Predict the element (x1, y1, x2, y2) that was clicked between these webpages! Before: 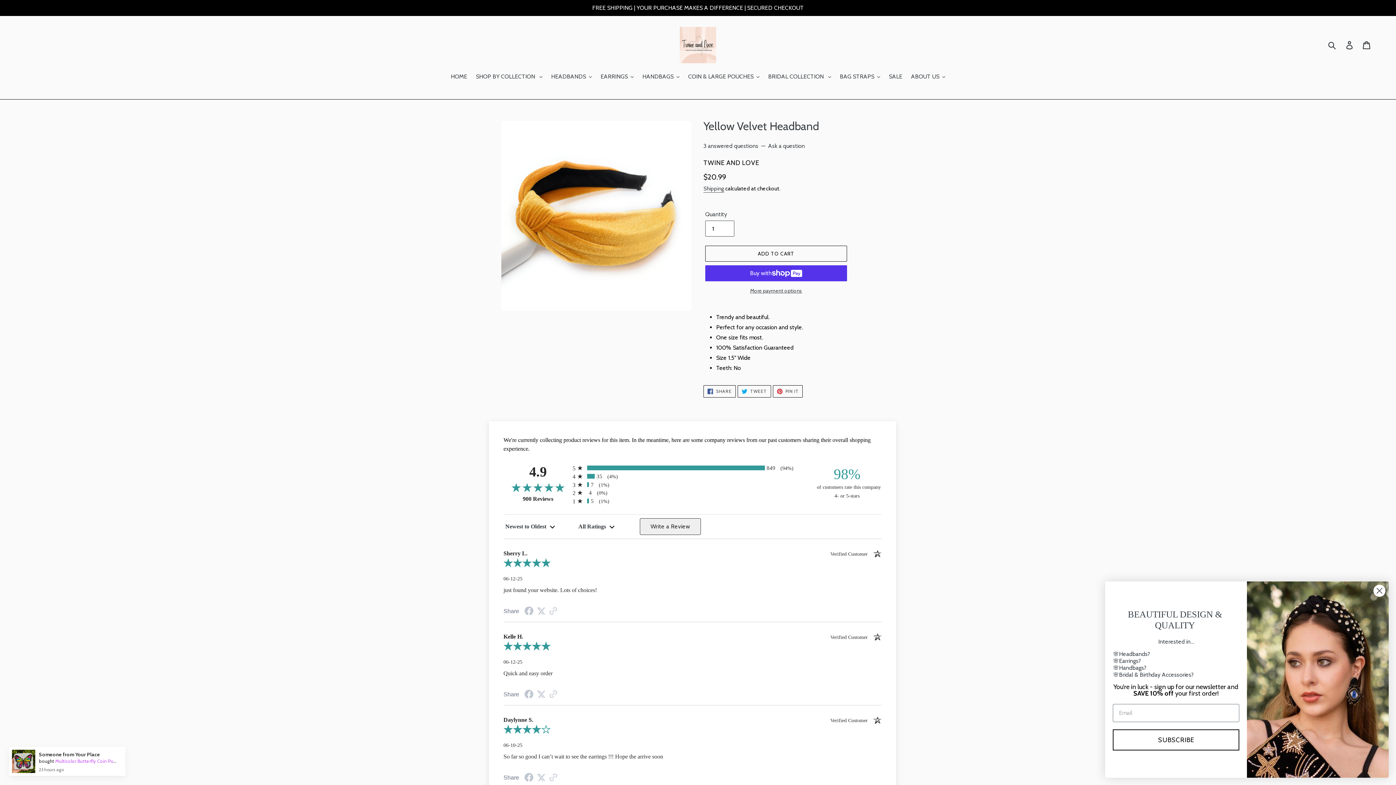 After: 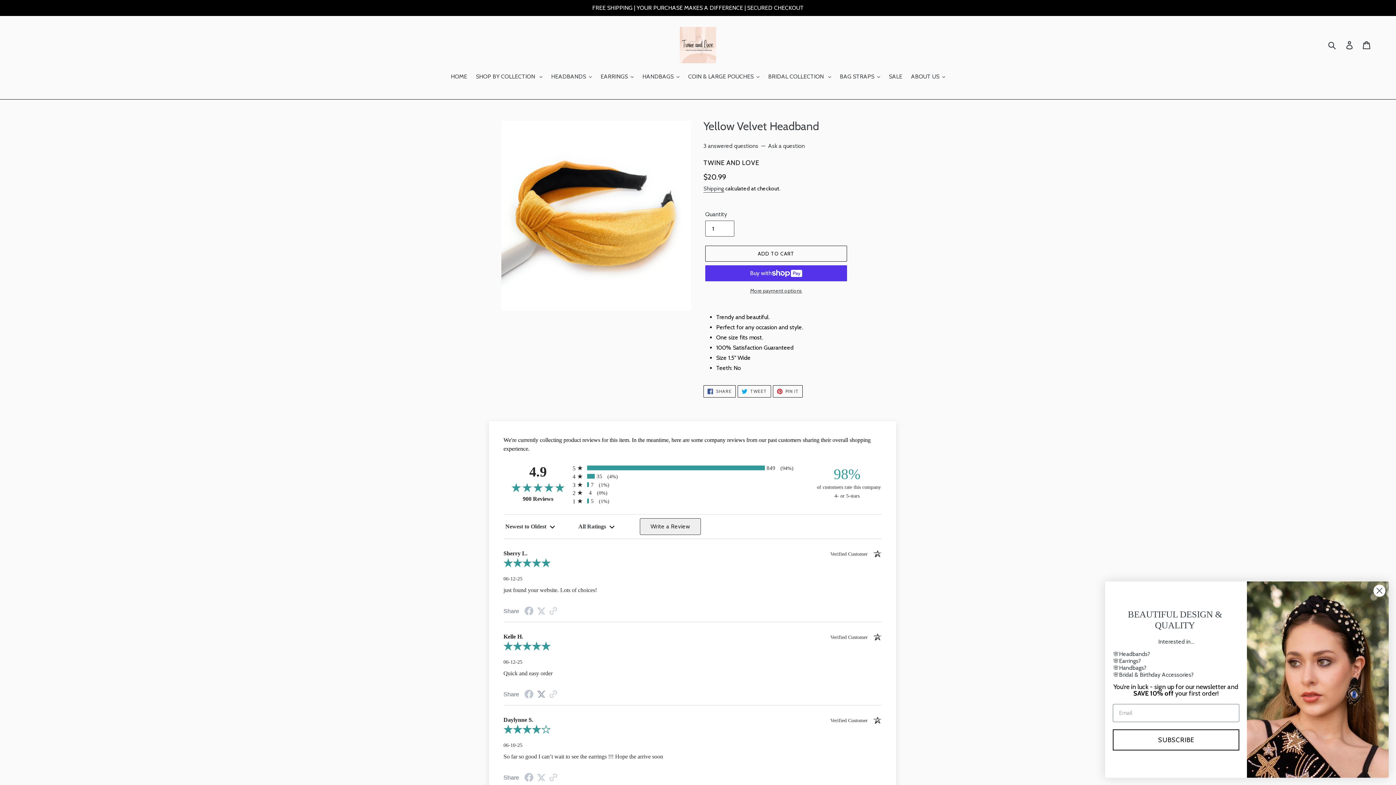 Action: bbox: (537, 691, 545, 697) label: Twitter Share